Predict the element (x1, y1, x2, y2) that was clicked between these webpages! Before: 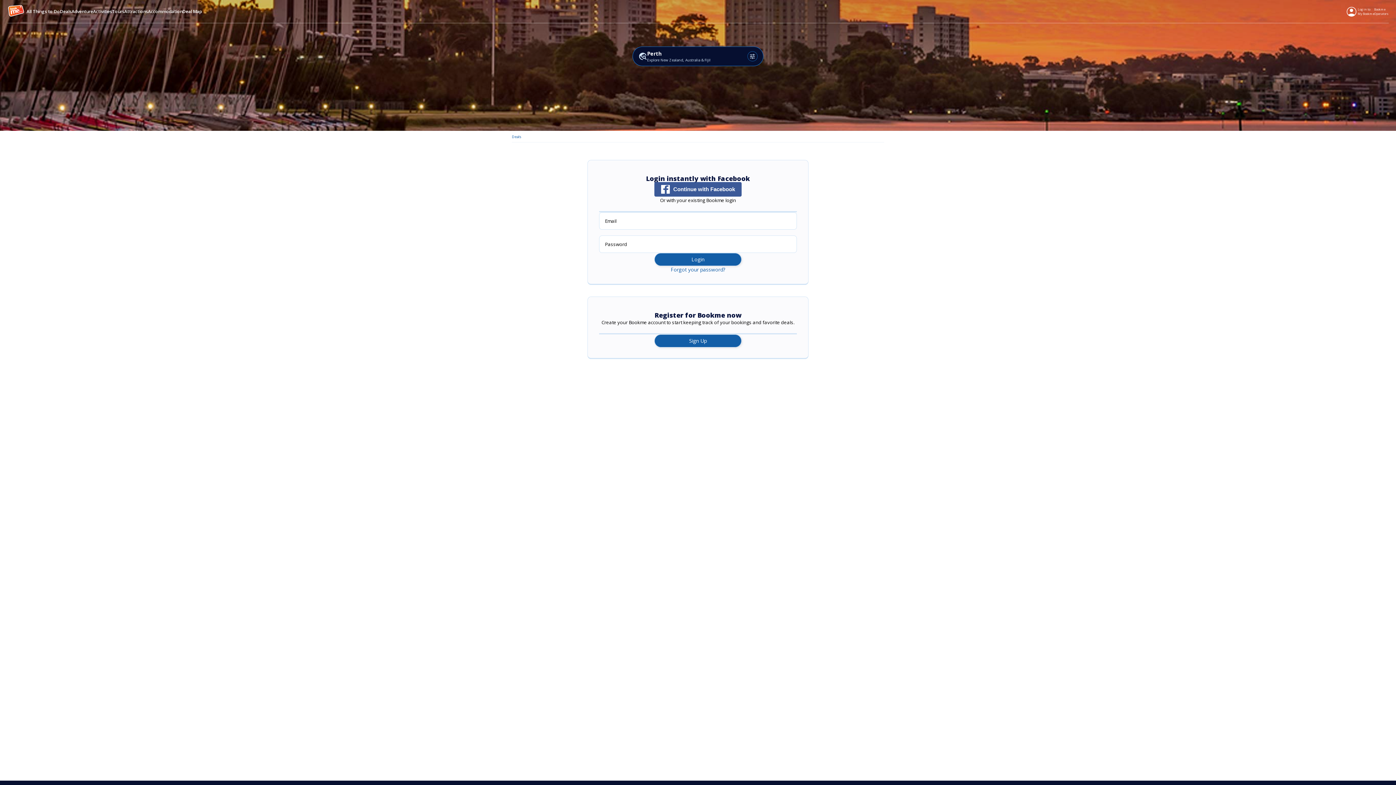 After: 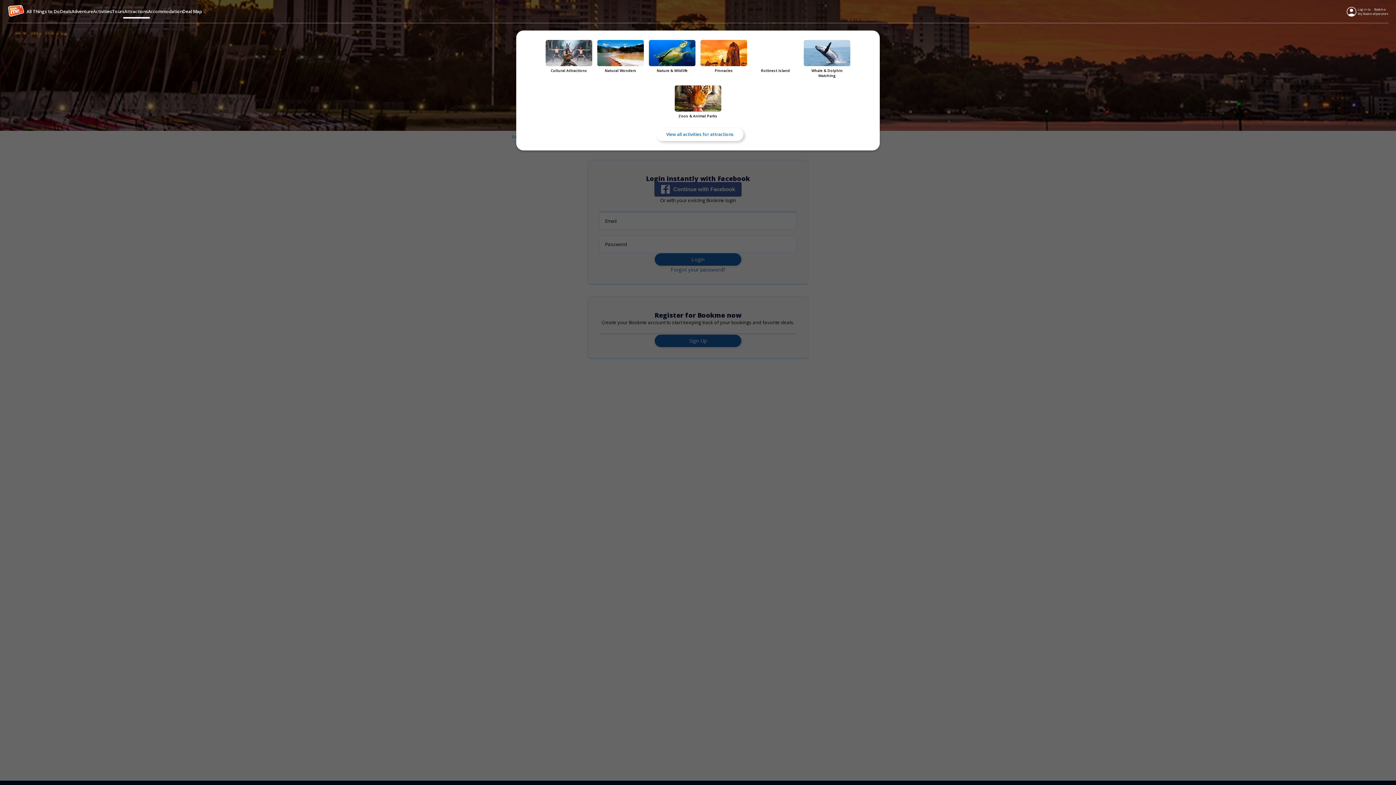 Action: label: Attractions bbox: (124, 8, 148, 14)